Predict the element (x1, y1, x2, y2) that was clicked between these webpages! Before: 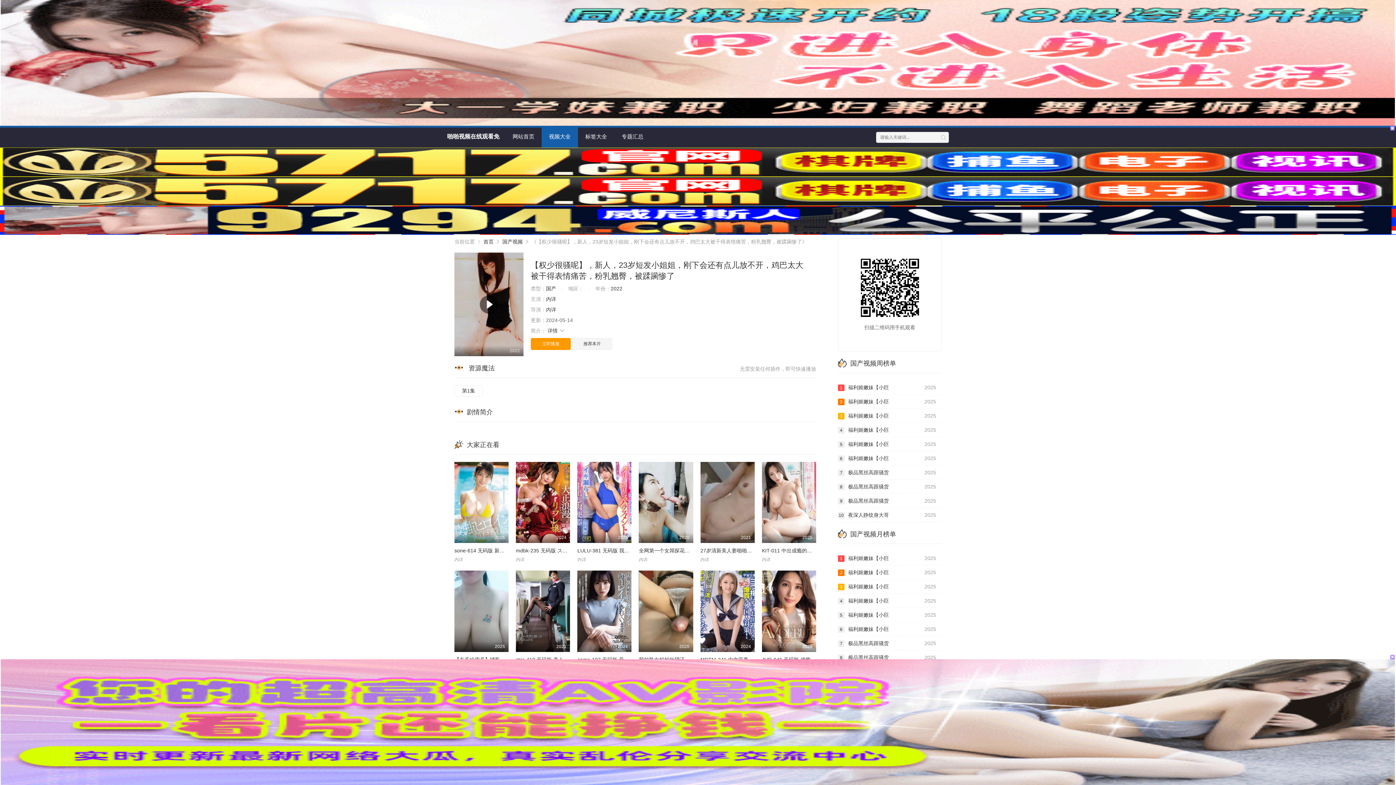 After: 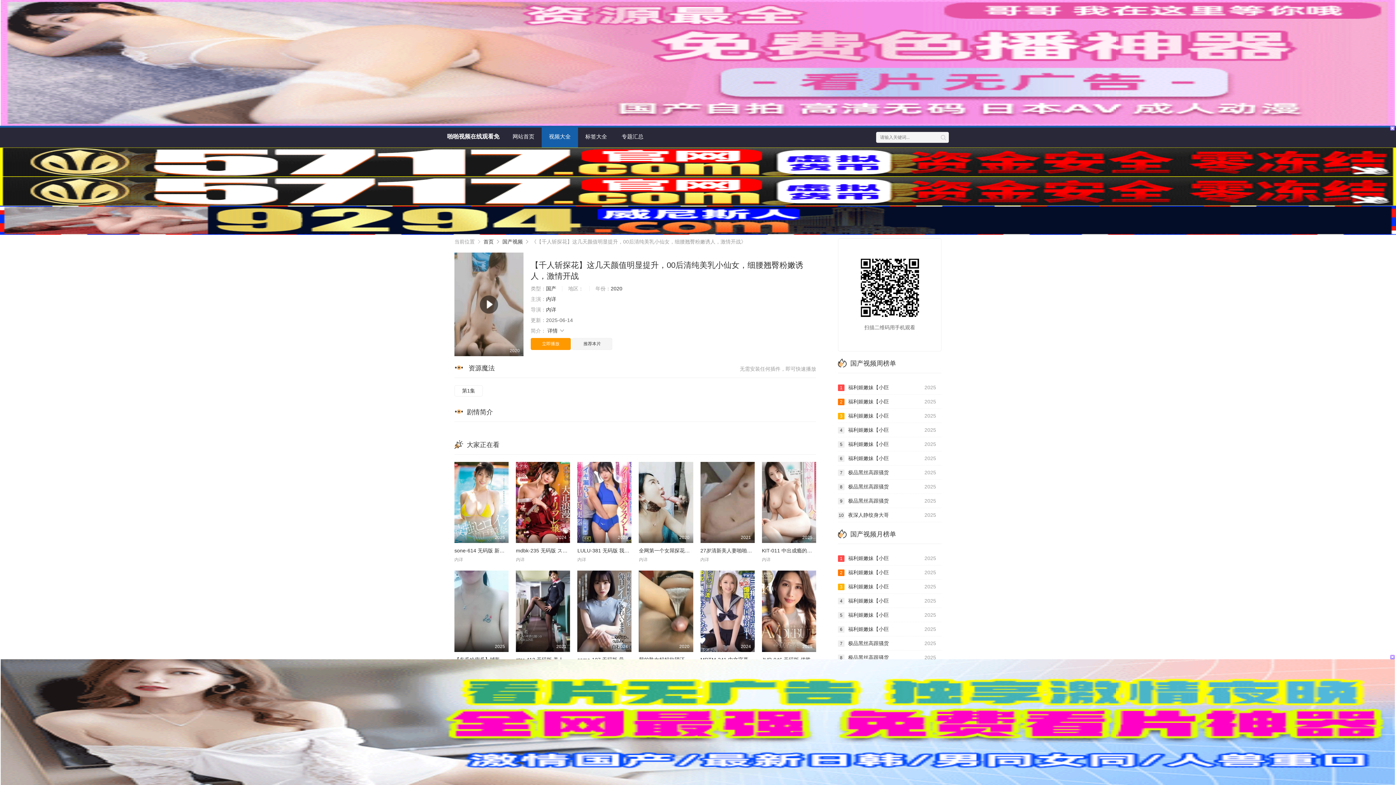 Action: label: 2020
【千人斩探花】这几天颜值明显提升，00后清纯美乳小仙女，细腰翘臀粉嫩诱人，激情开战 bbox: (635, 575, 725, 589)